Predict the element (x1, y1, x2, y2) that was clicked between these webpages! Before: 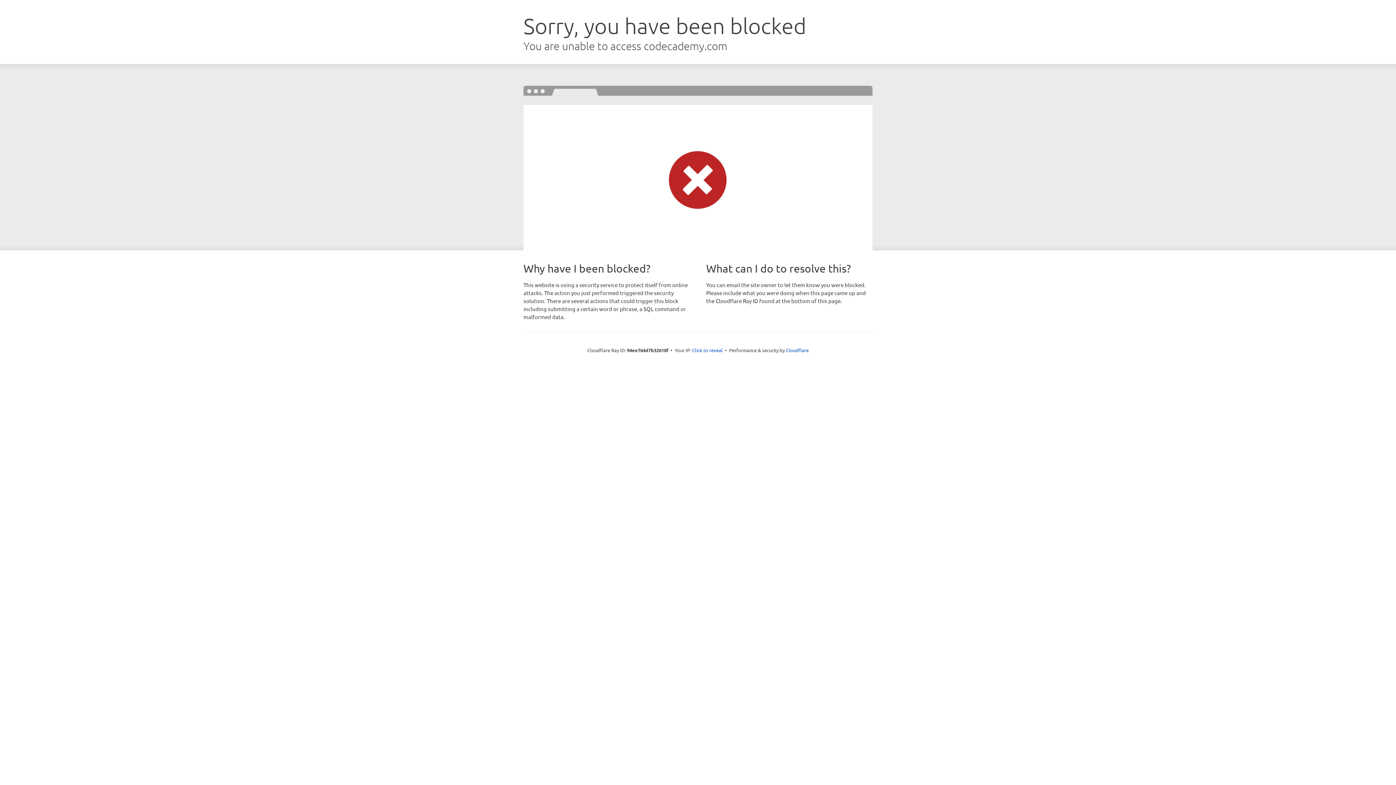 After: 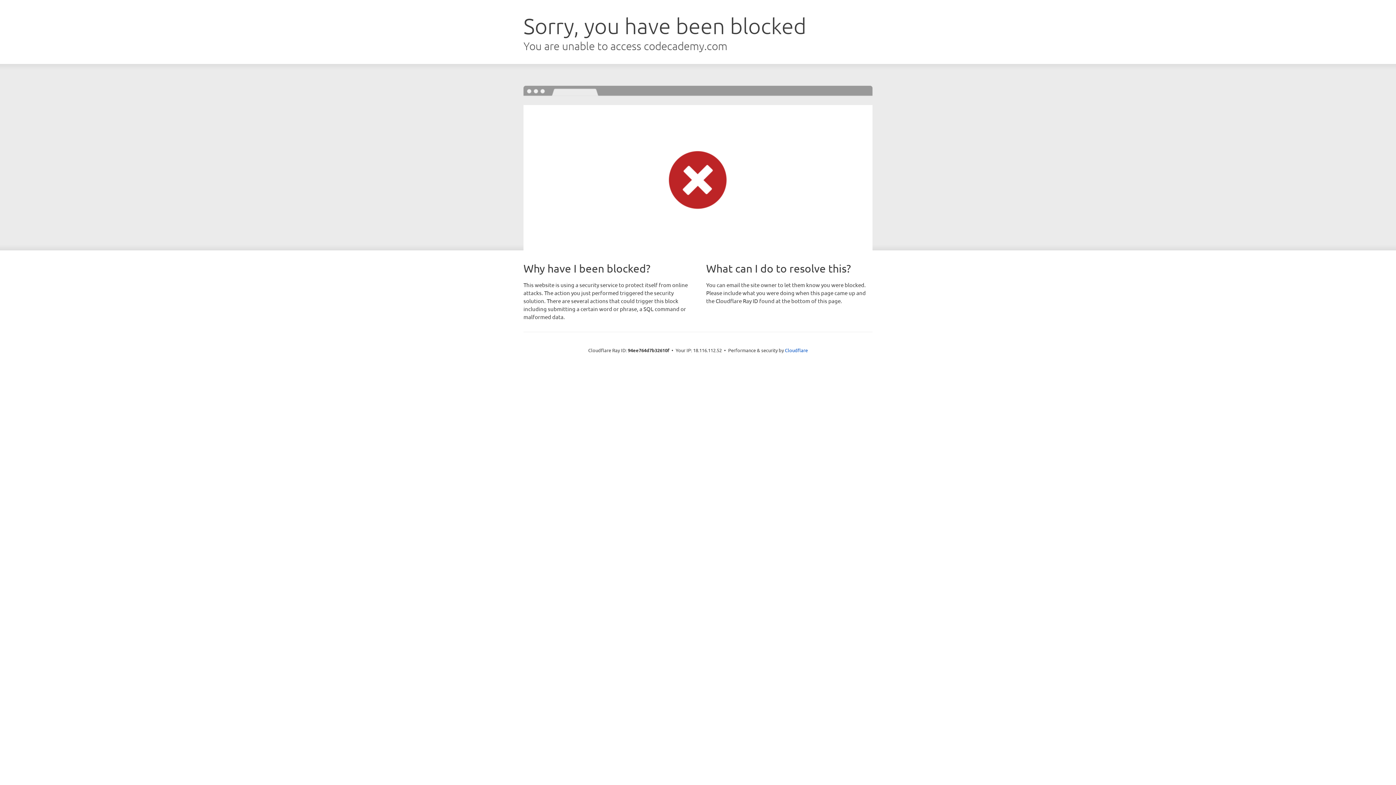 Action: label: Click to reveal bbox: (692, 346, 722, 353)